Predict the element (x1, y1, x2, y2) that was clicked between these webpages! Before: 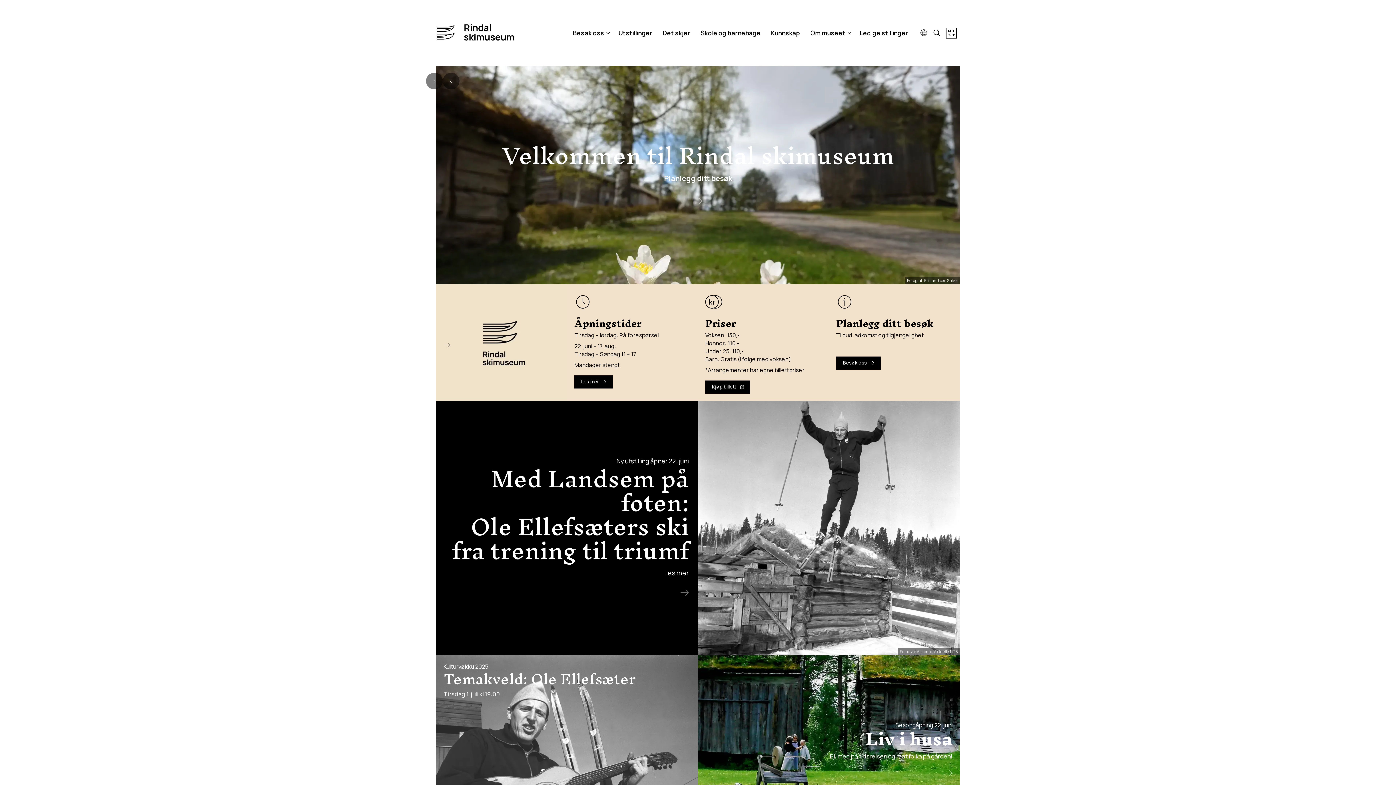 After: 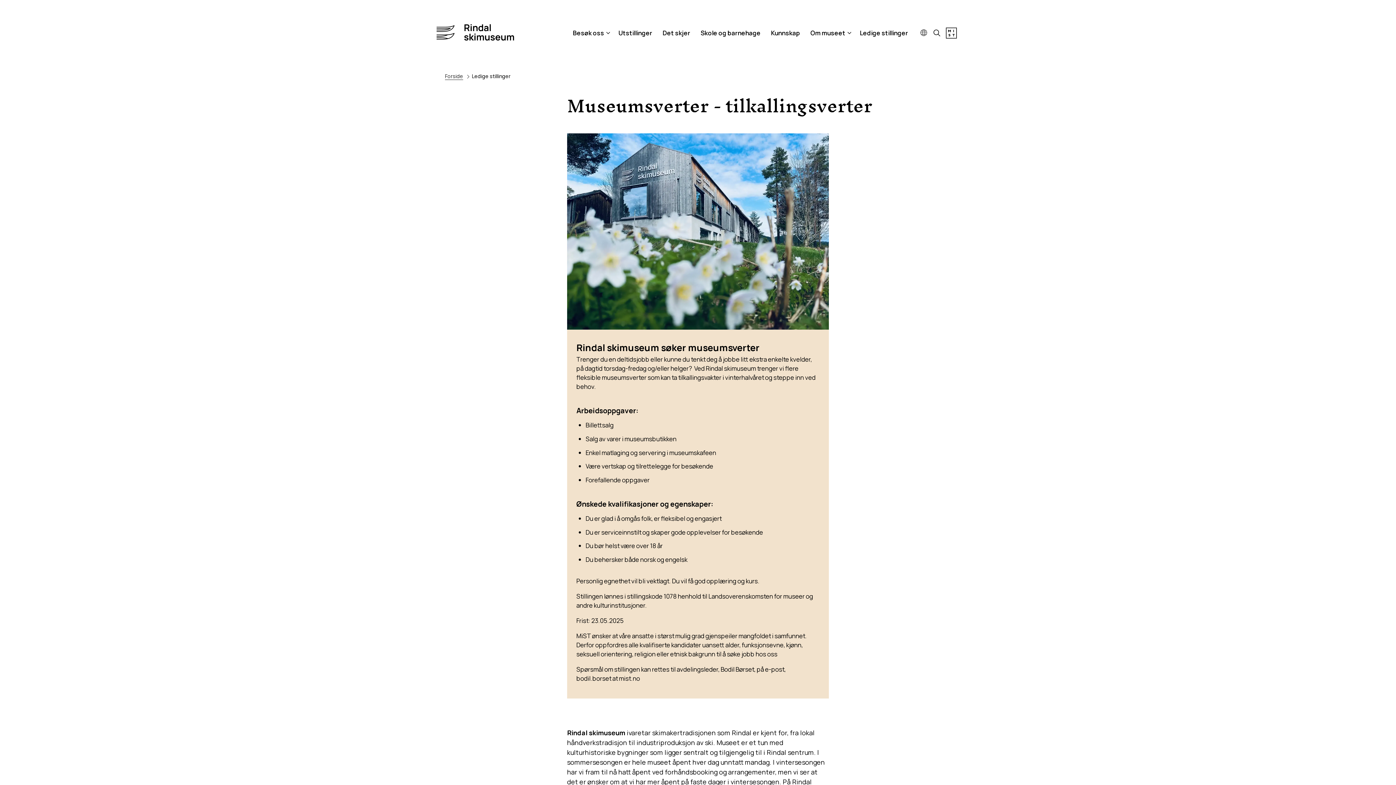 Action: label: Ledige stillinger bbox: (855, 25, 912, 40)